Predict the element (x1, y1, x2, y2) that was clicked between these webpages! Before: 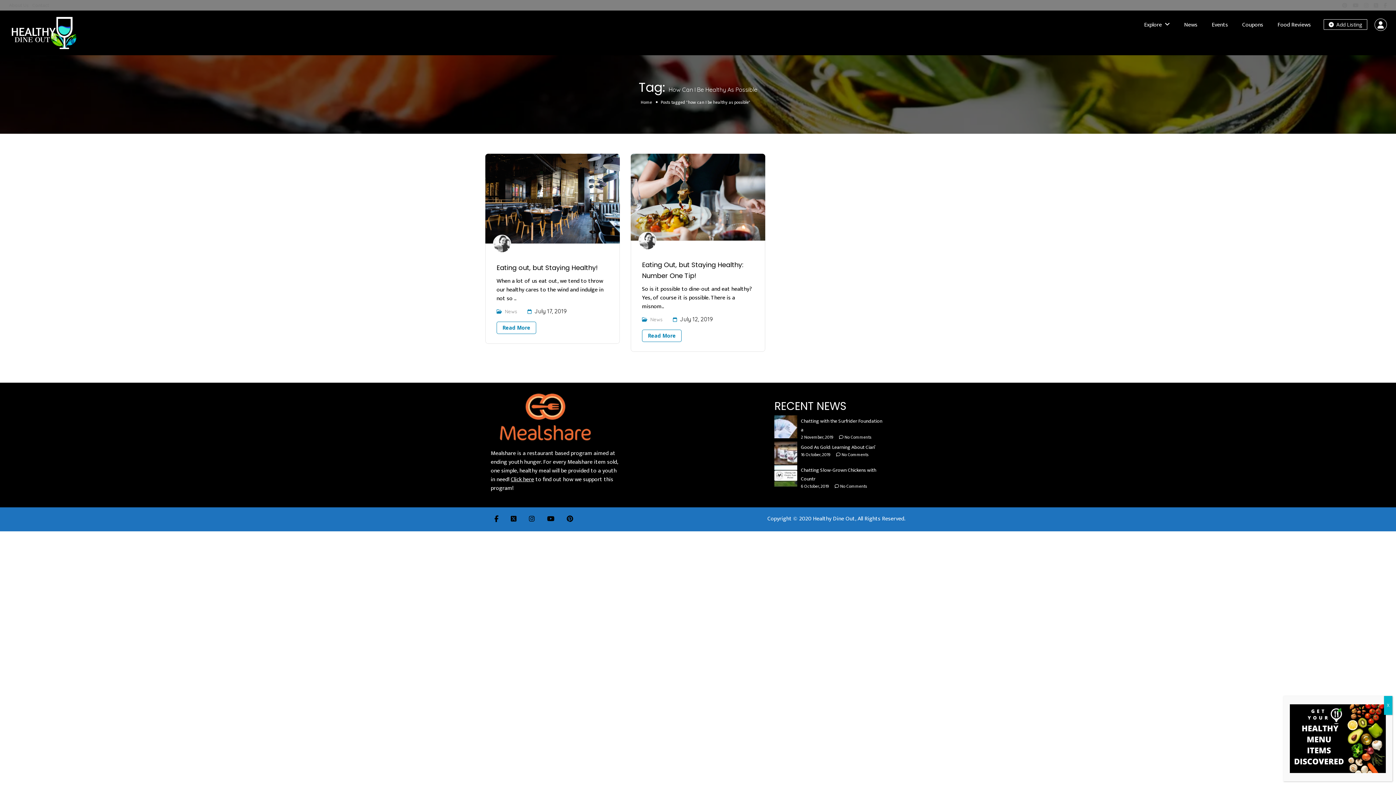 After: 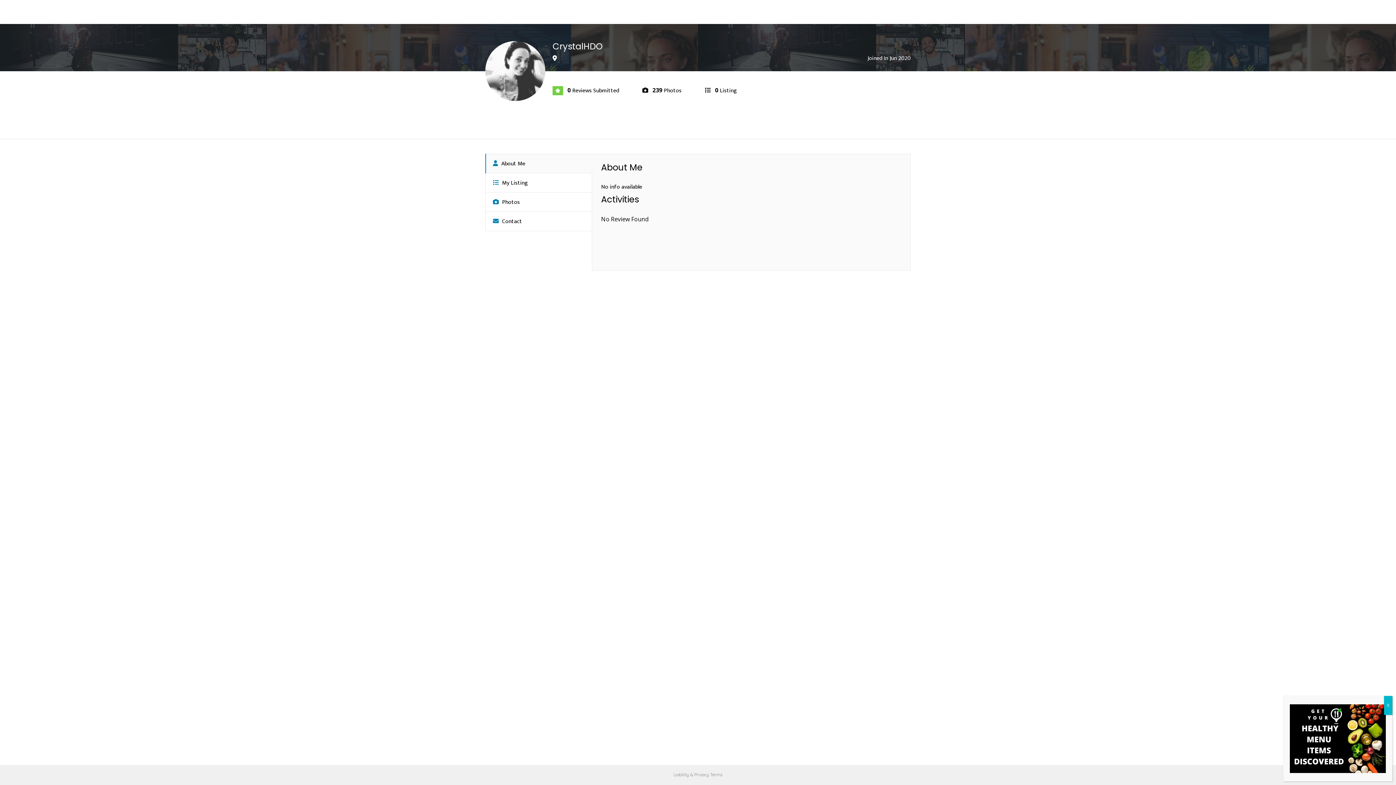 Action: bbox: (493, 239, 510, 247)